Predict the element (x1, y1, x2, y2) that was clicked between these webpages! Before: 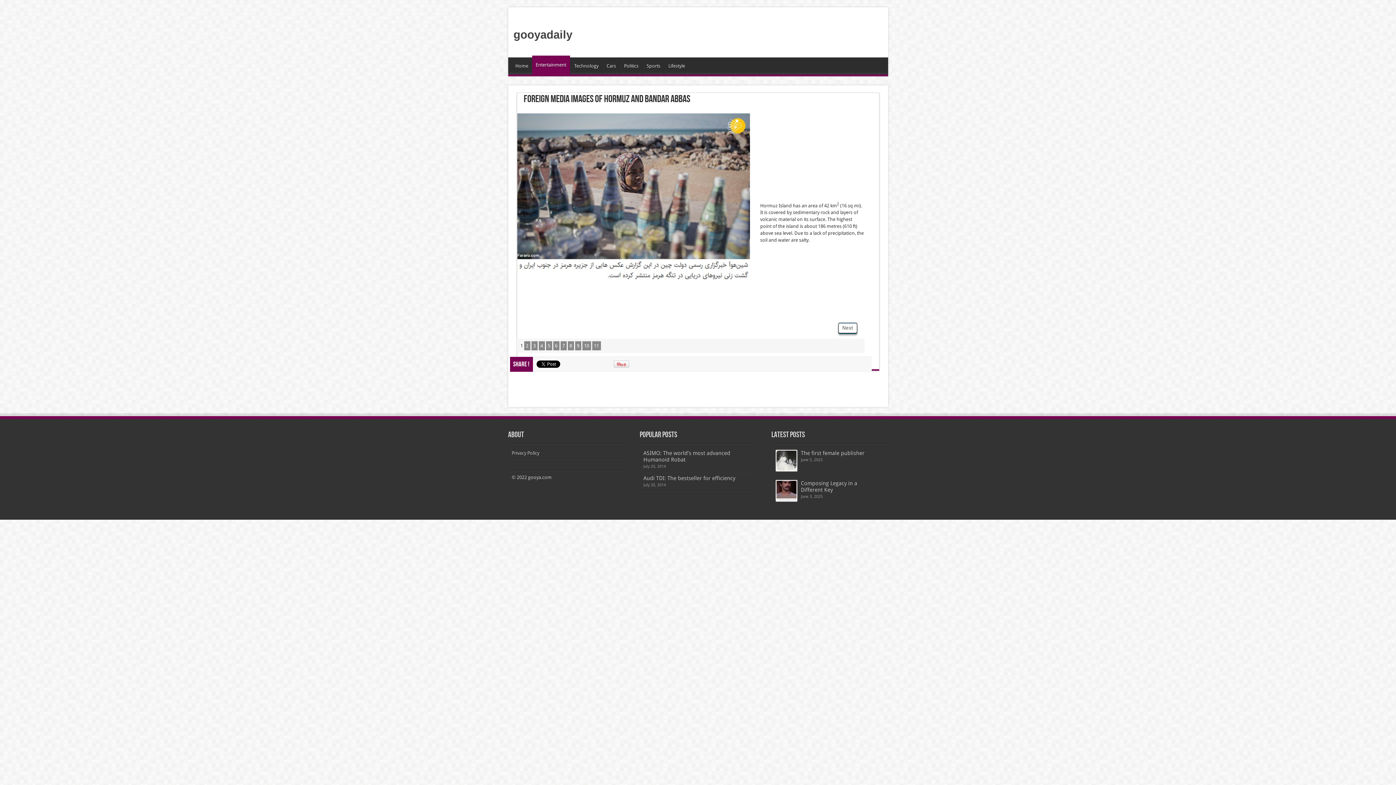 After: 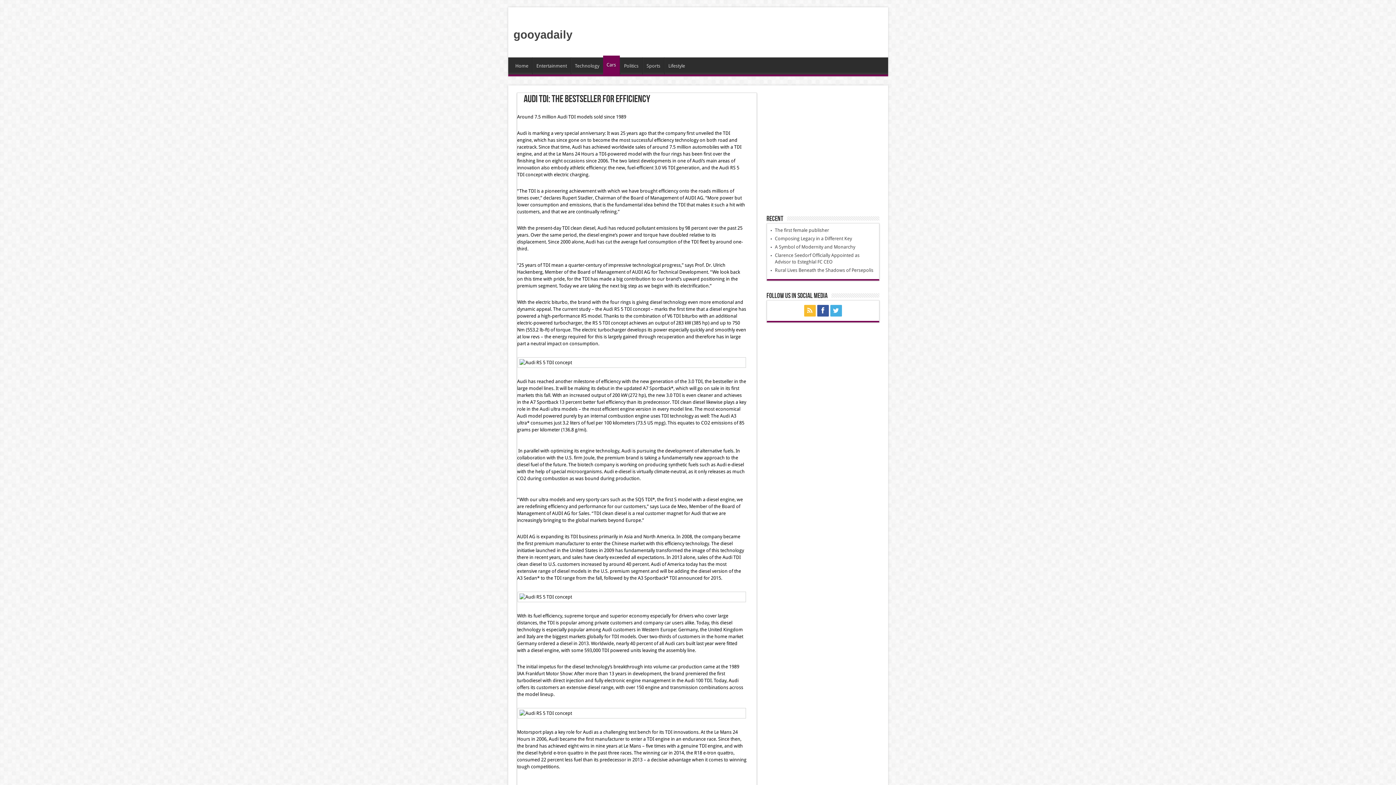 Action: label: Audi TDI: The bestseller for efficiency bbox: (643, 475, 735, 481)